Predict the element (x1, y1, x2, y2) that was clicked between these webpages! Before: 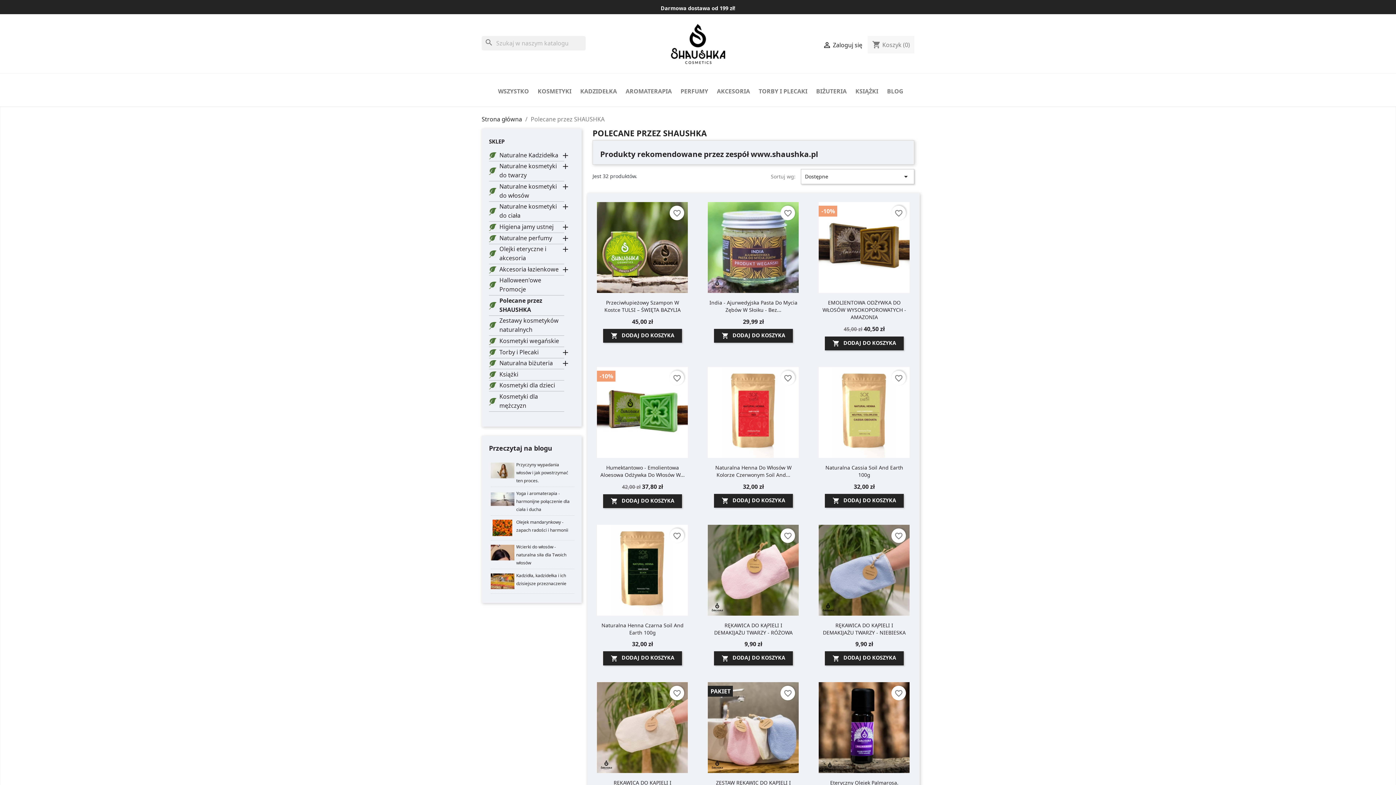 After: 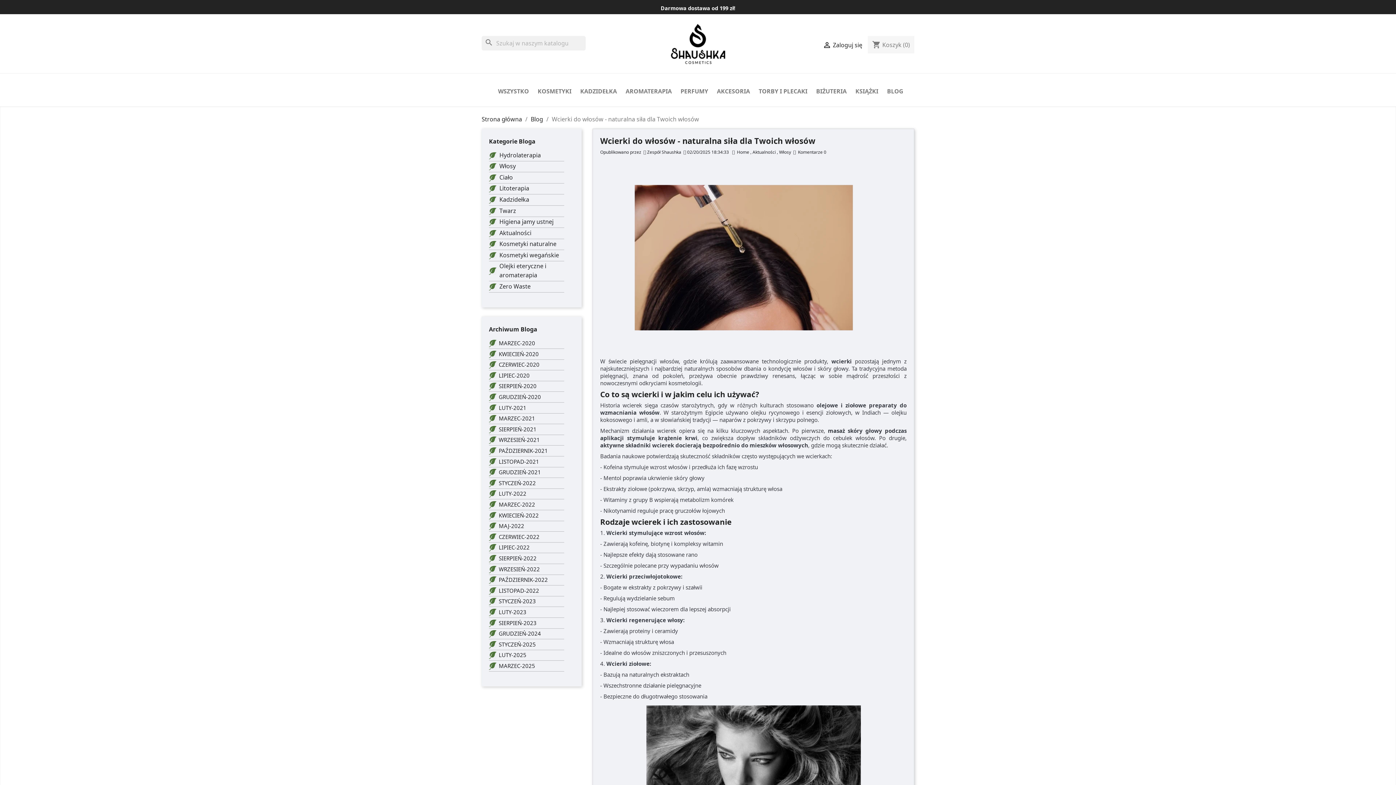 Action: bbox: (490, 544, 514, 560)